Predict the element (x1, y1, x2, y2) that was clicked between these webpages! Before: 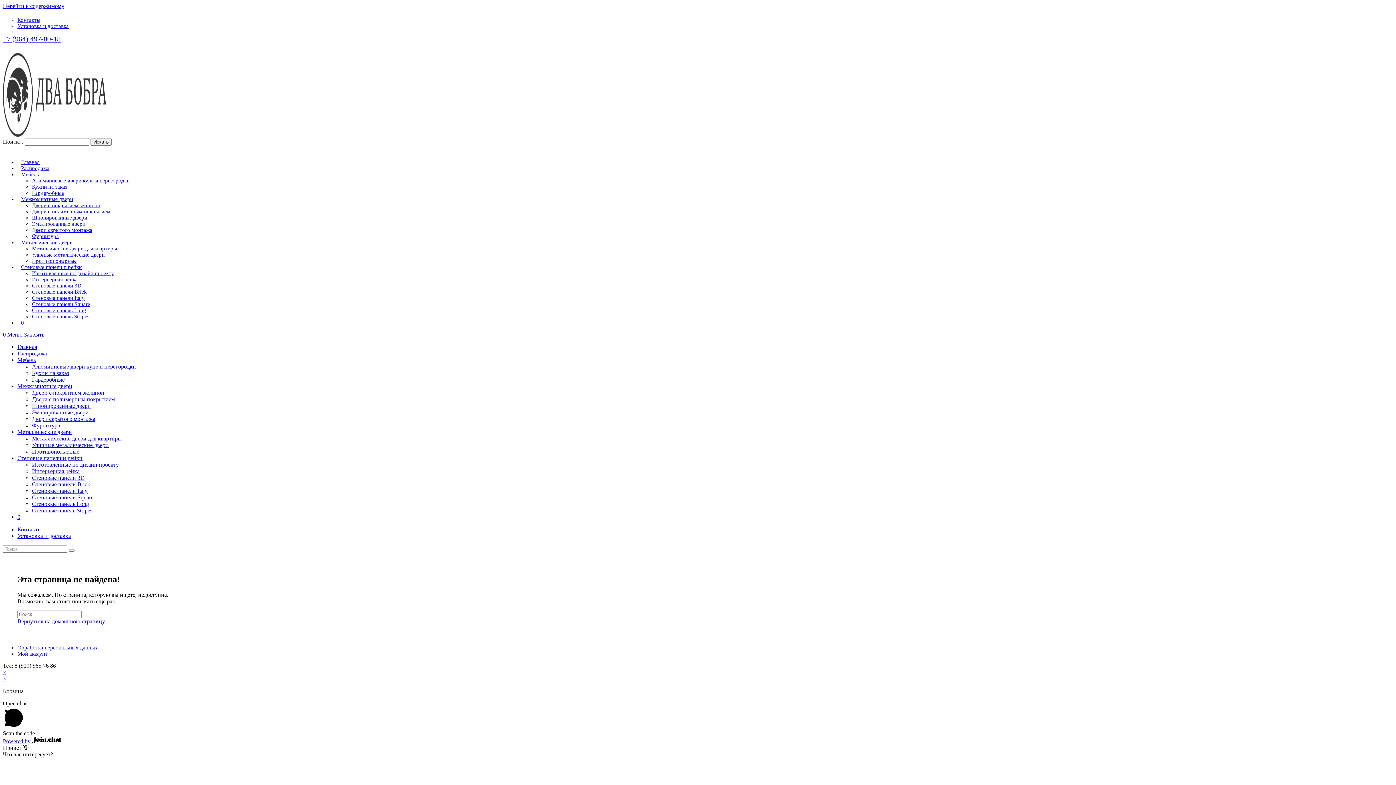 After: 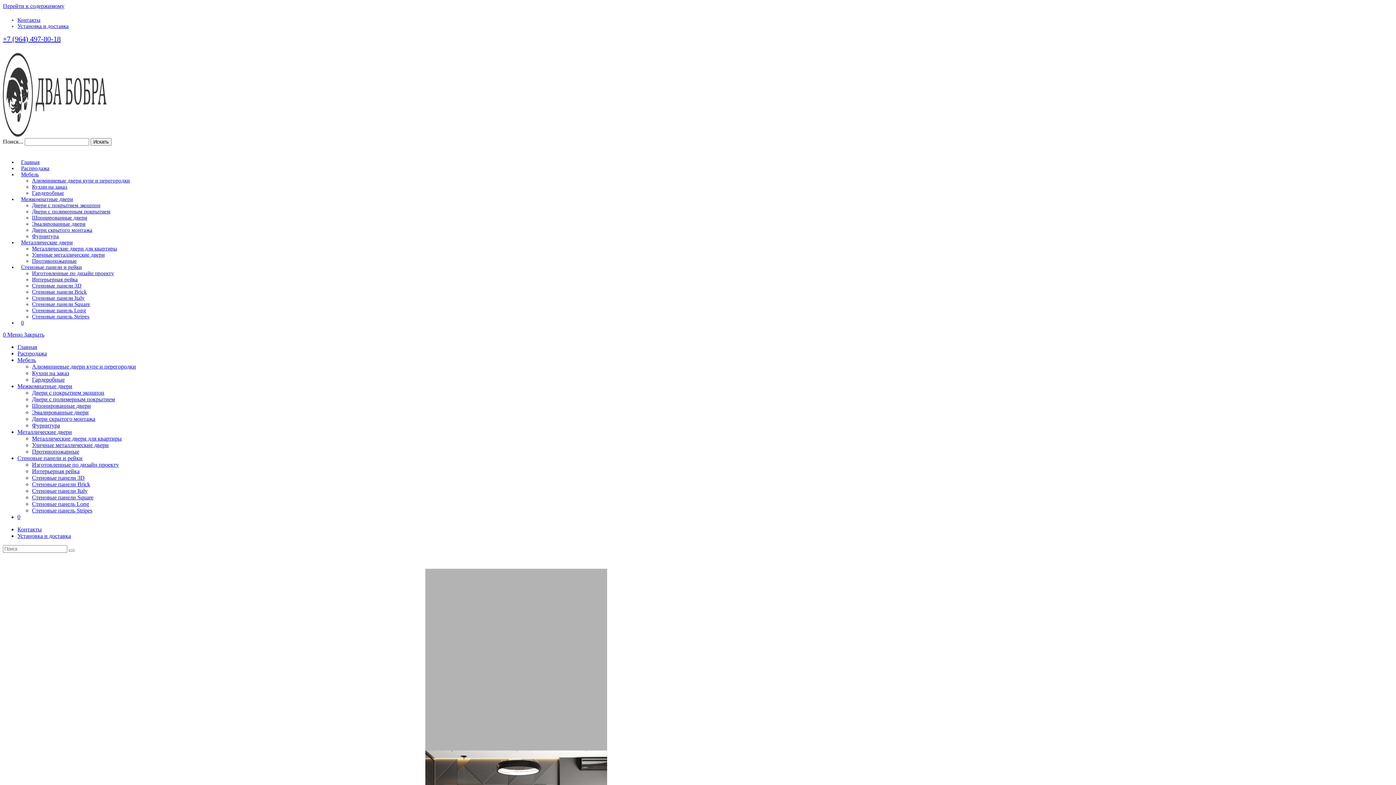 Action: bbox: (17, 455, 82, 461) label: Стеновые панели и рейки